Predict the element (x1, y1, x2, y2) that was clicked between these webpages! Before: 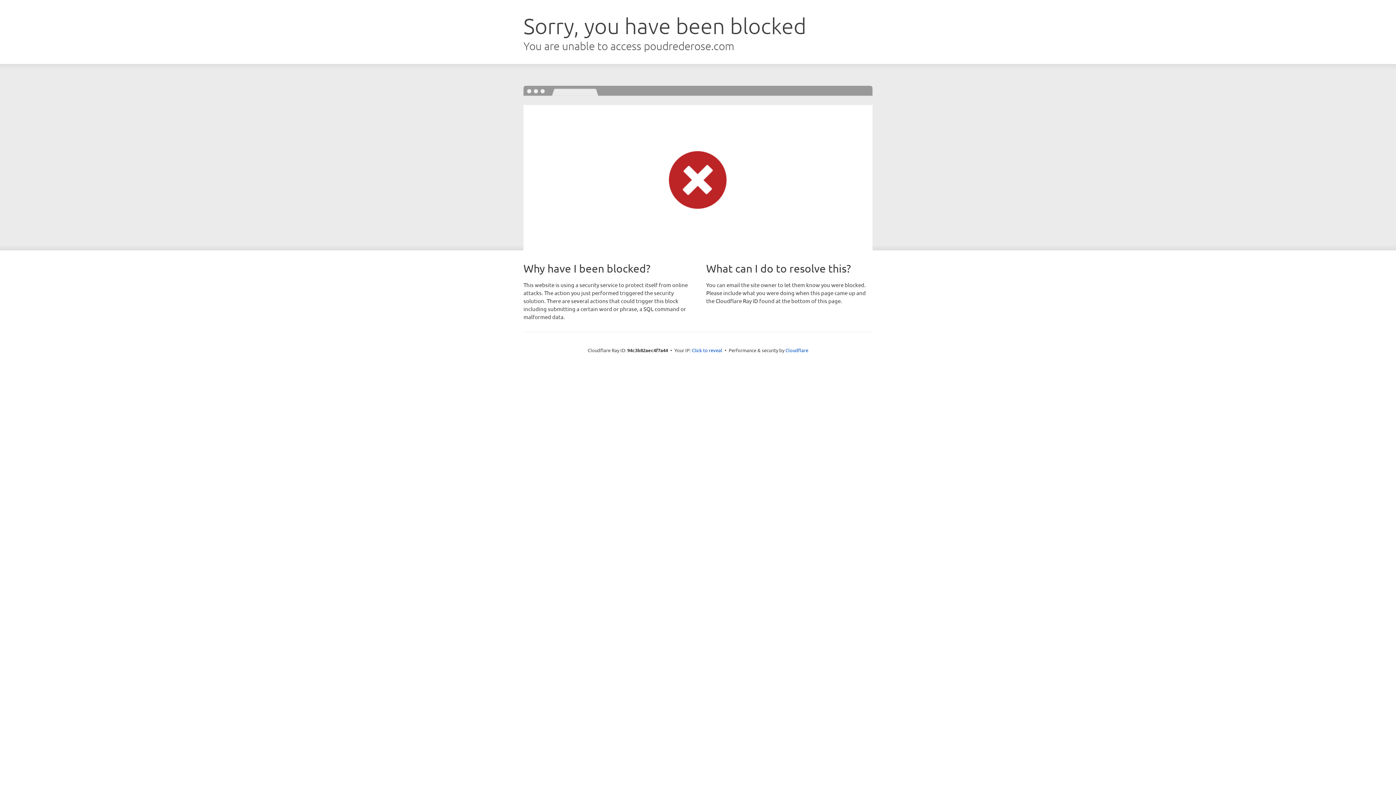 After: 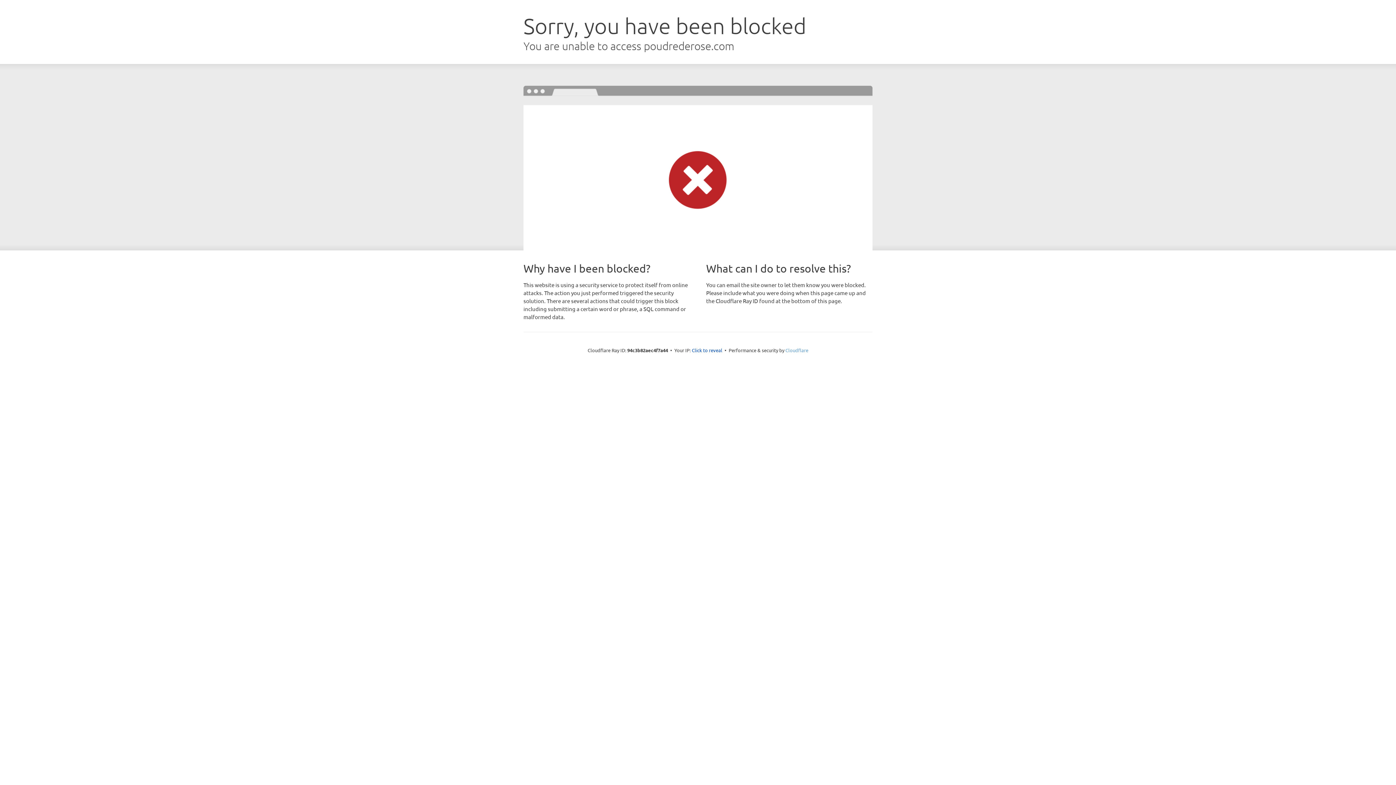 Action: bbox: (785, 347, 808, 353) label: Cloudflare